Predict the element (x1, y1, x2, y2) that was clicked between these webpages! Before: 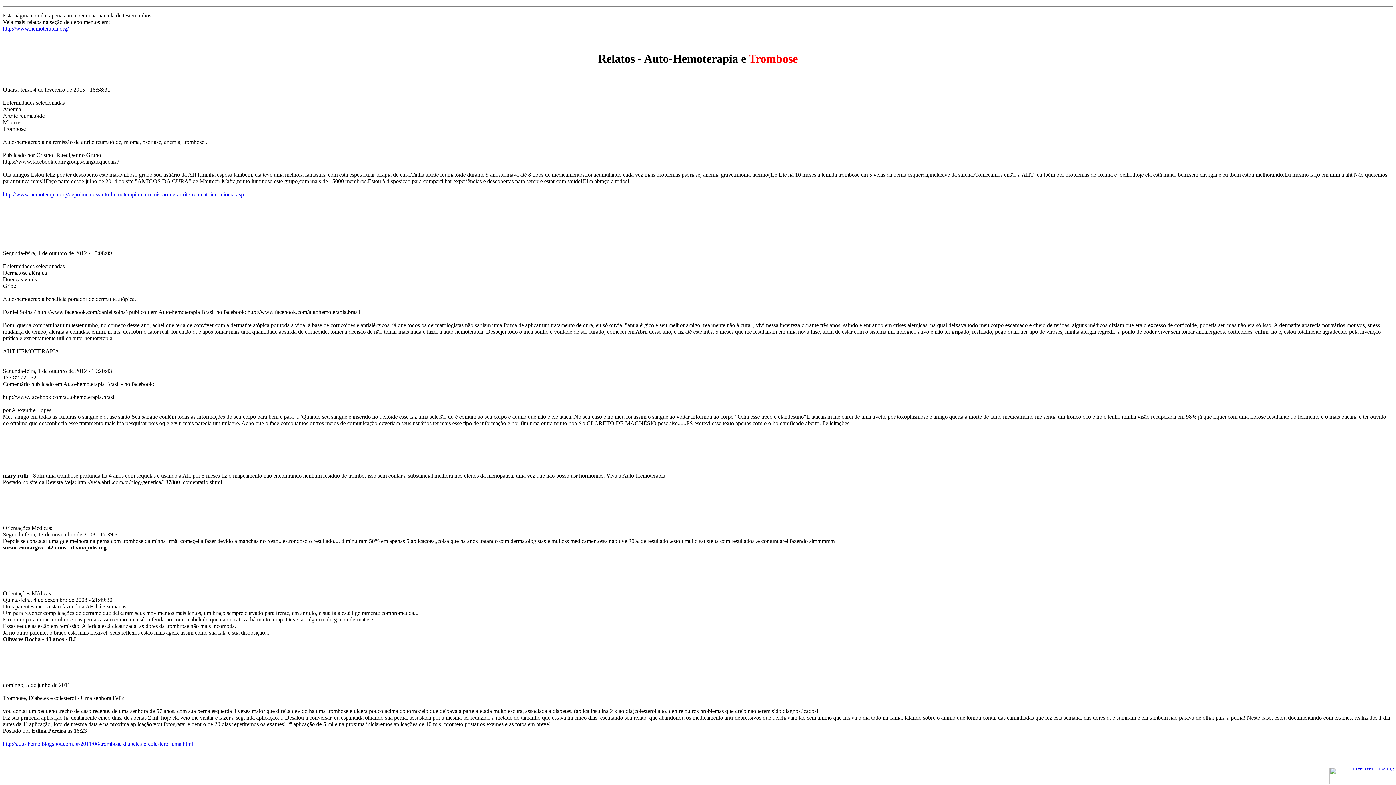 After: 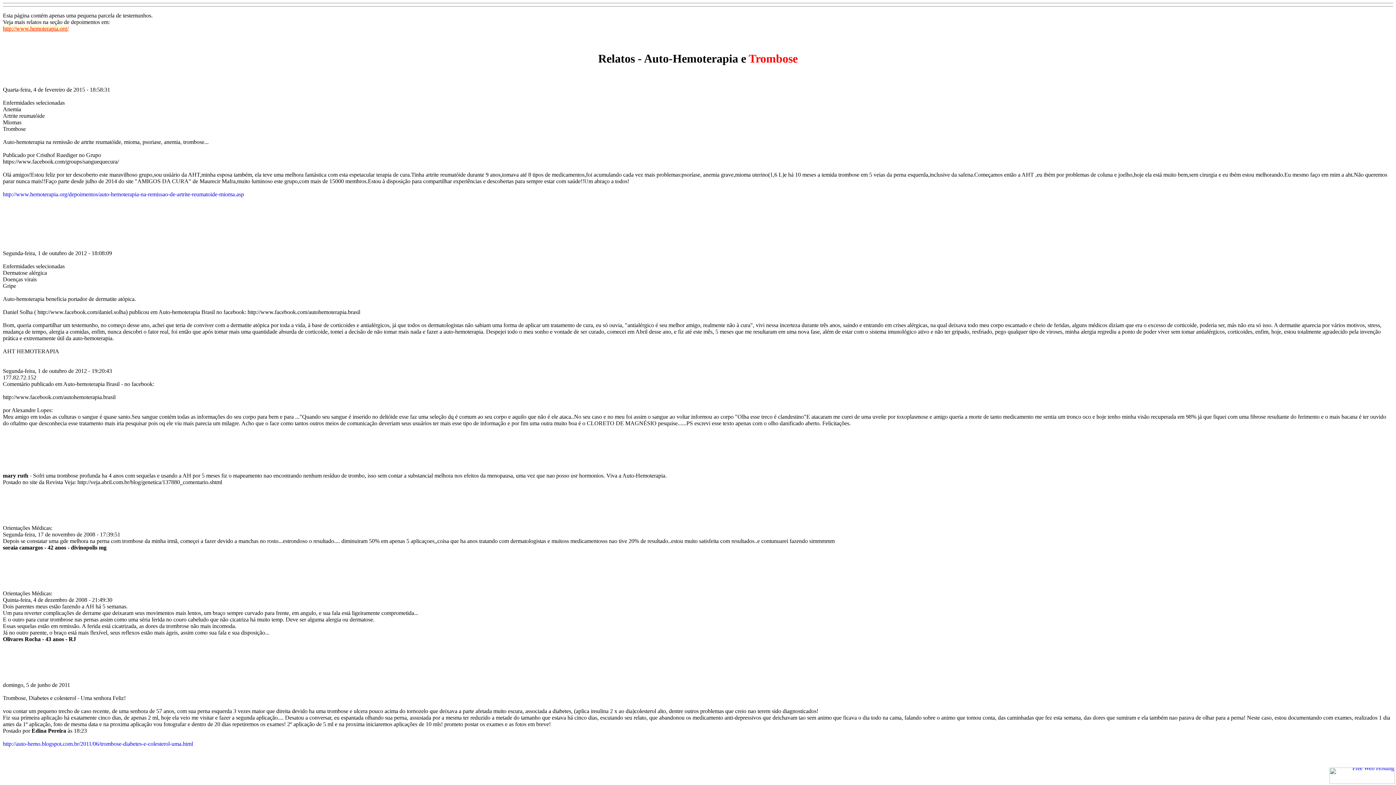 Action: label: http://www.hemoterapia.org/ bbox: (2, 25, 68, 31)